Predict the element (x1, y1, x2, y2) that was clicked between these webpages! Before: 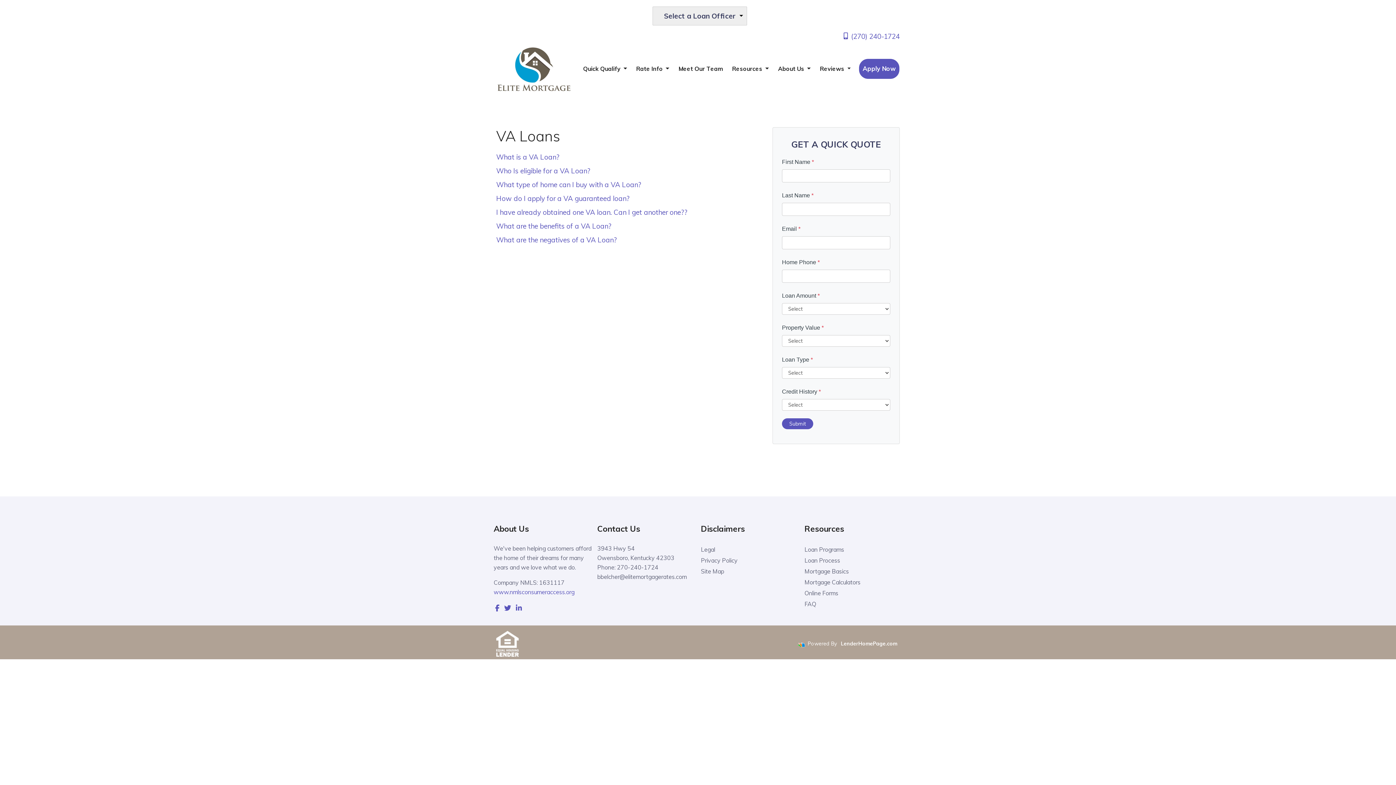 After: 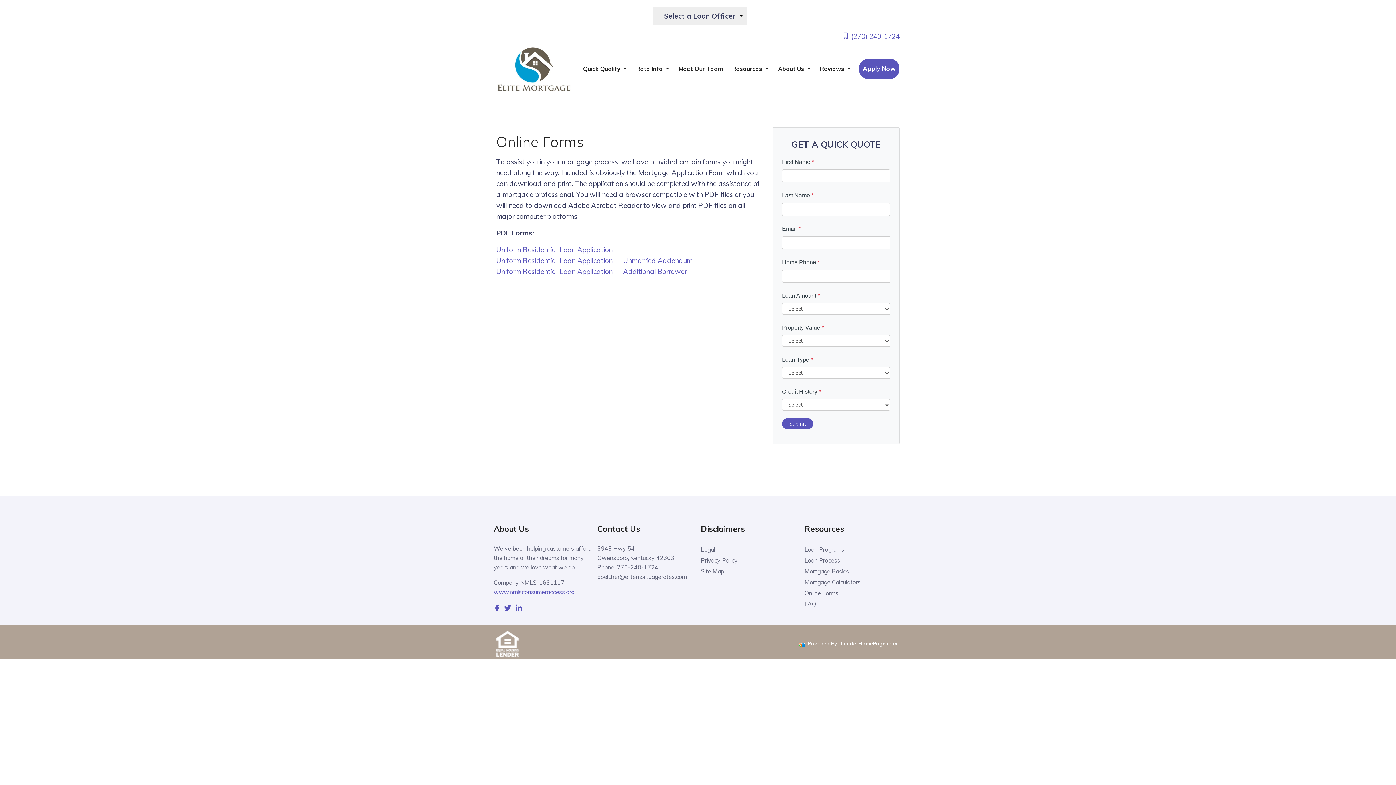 Action: bbox: (804, 588, 838, 598) label: Online Forms